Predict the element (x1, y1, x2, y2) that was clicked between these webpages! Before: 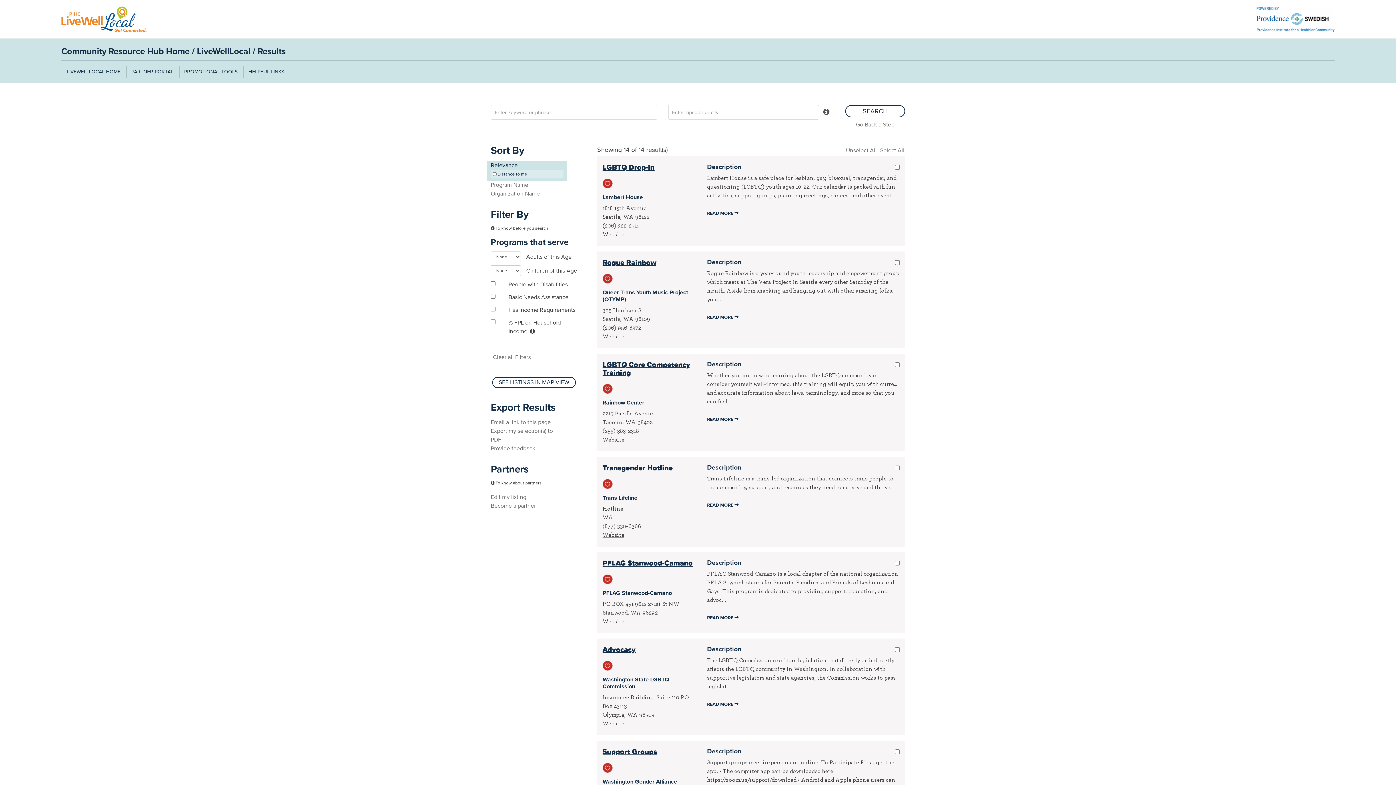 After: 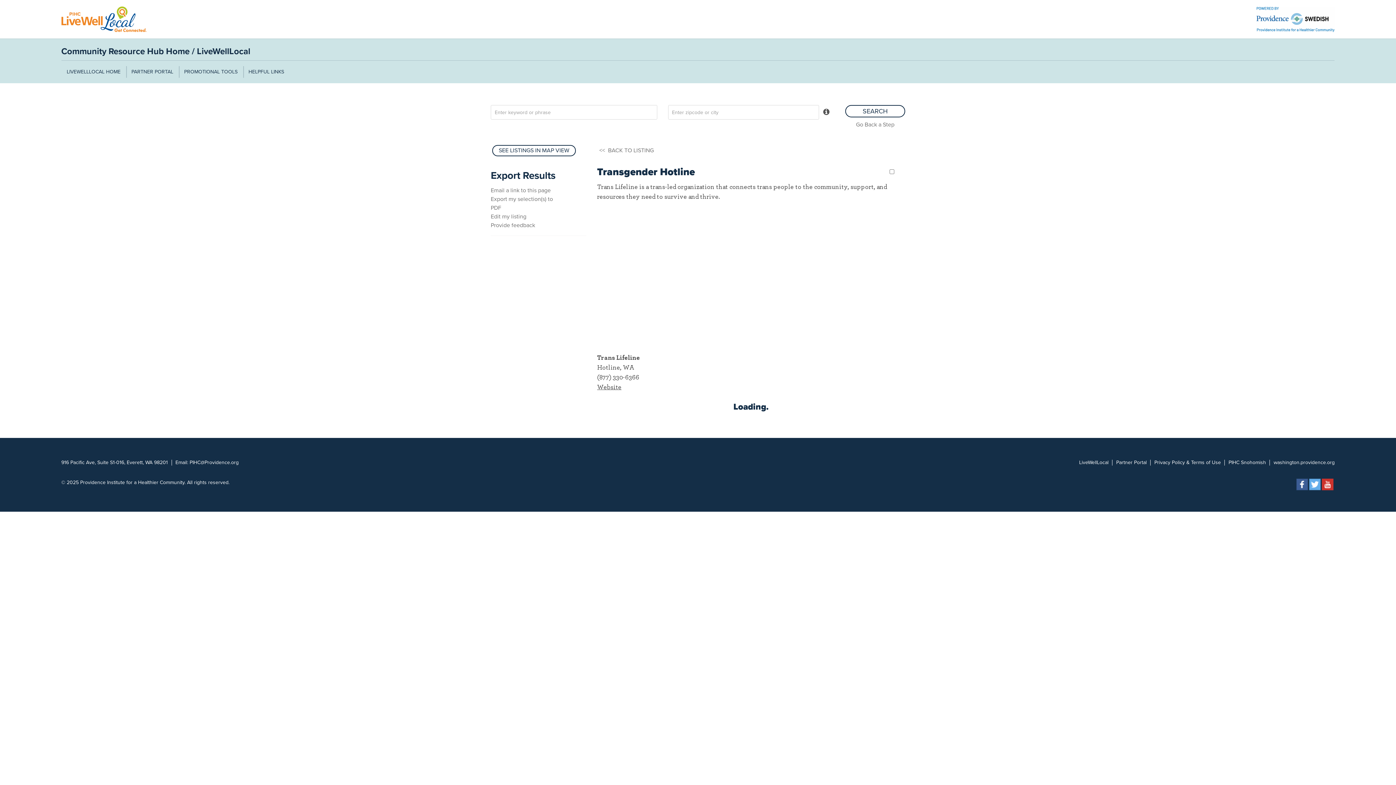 Action: label: Transgender Hotline bbox: (602, 464, 672, 472)